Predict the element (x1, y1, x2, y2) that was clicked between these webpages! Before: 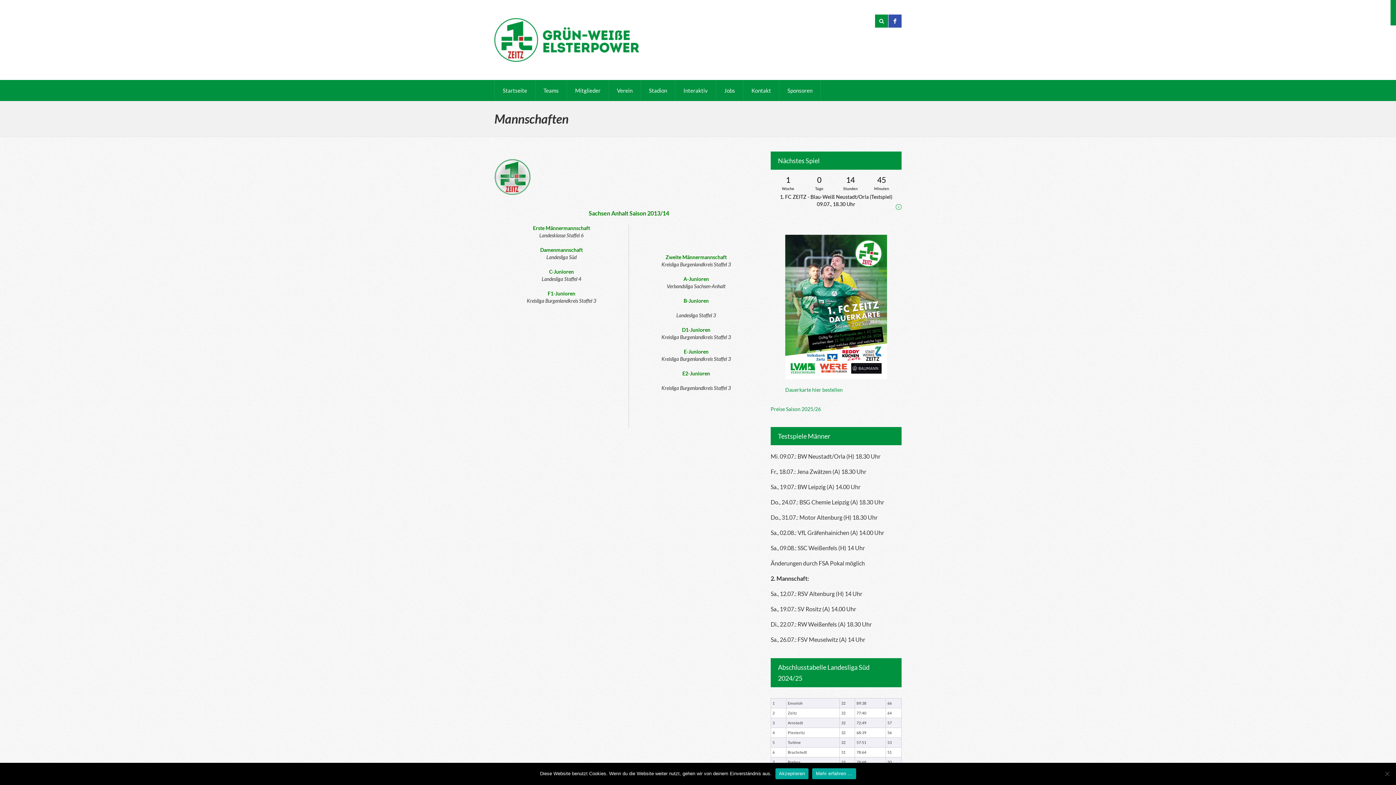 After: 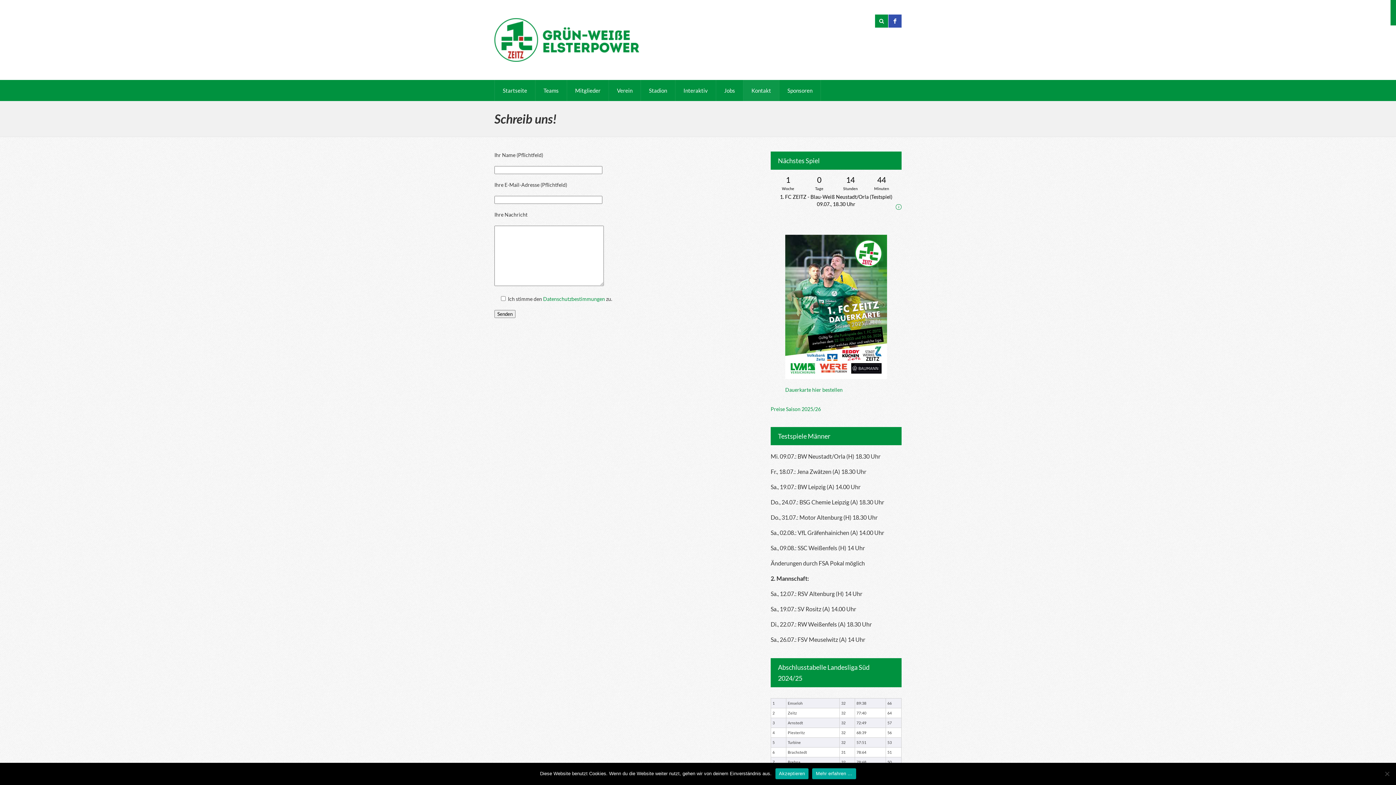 Action: bbox: (743, 80, 779, 101) label: Kontakt